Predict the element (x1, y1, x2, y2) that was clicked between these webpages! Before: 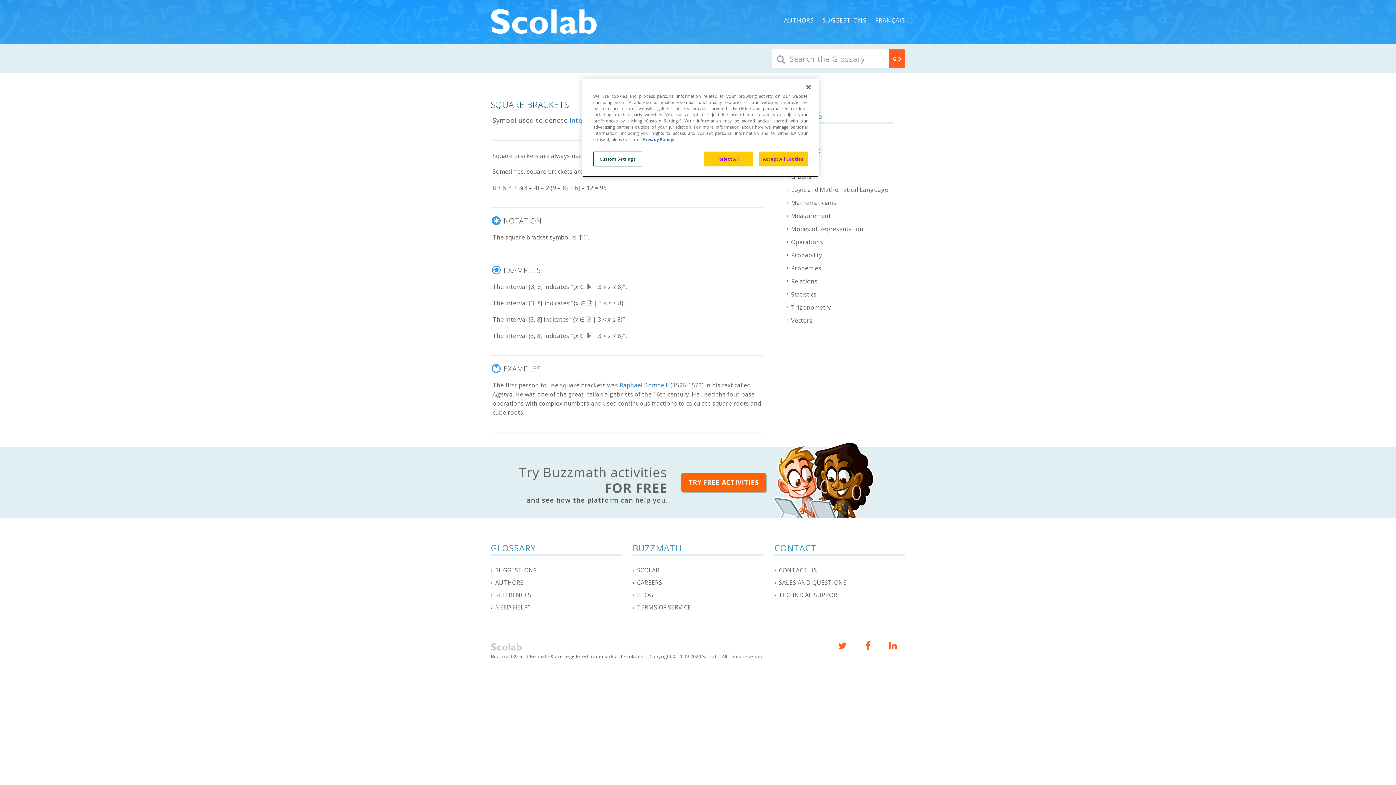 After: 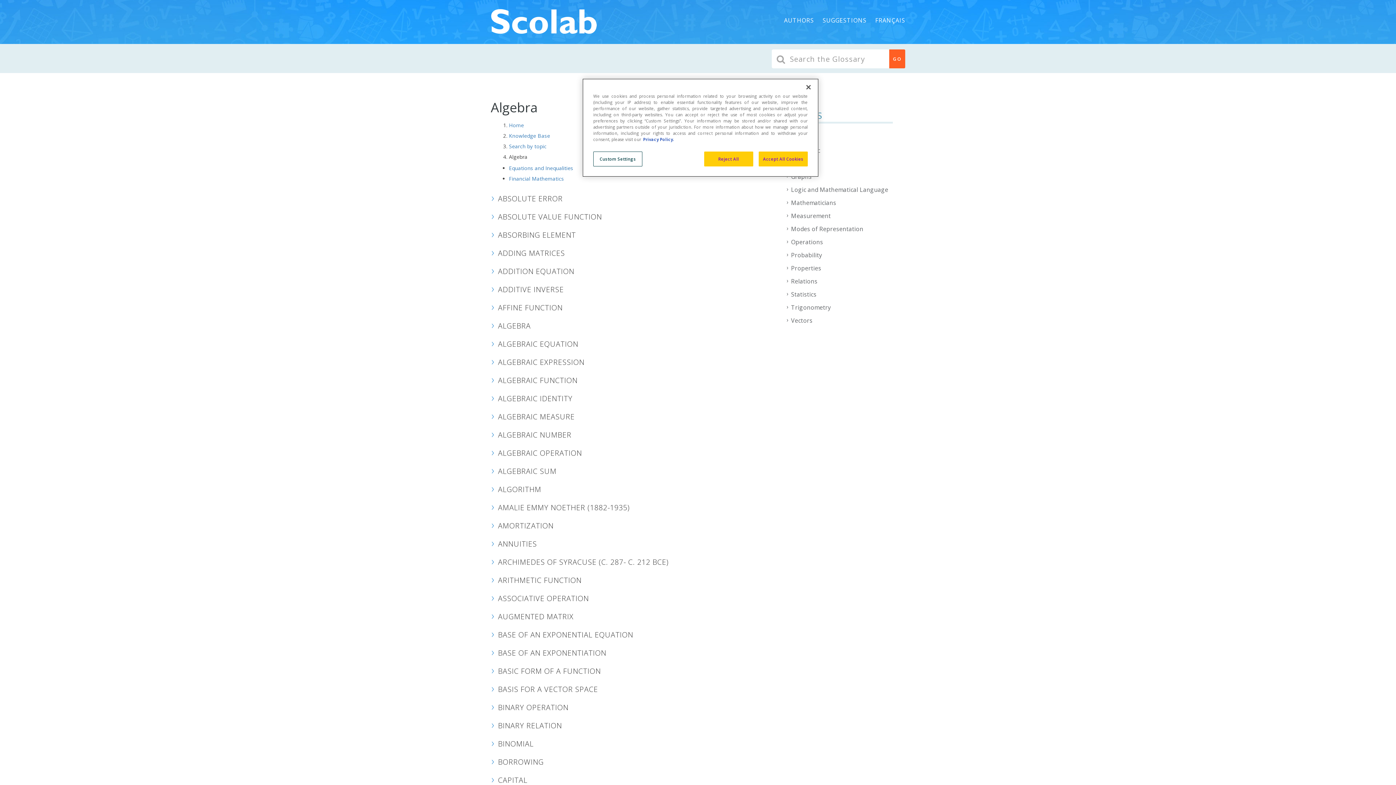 Action: label: Algebra bbox: (786, 130, 893, 144)